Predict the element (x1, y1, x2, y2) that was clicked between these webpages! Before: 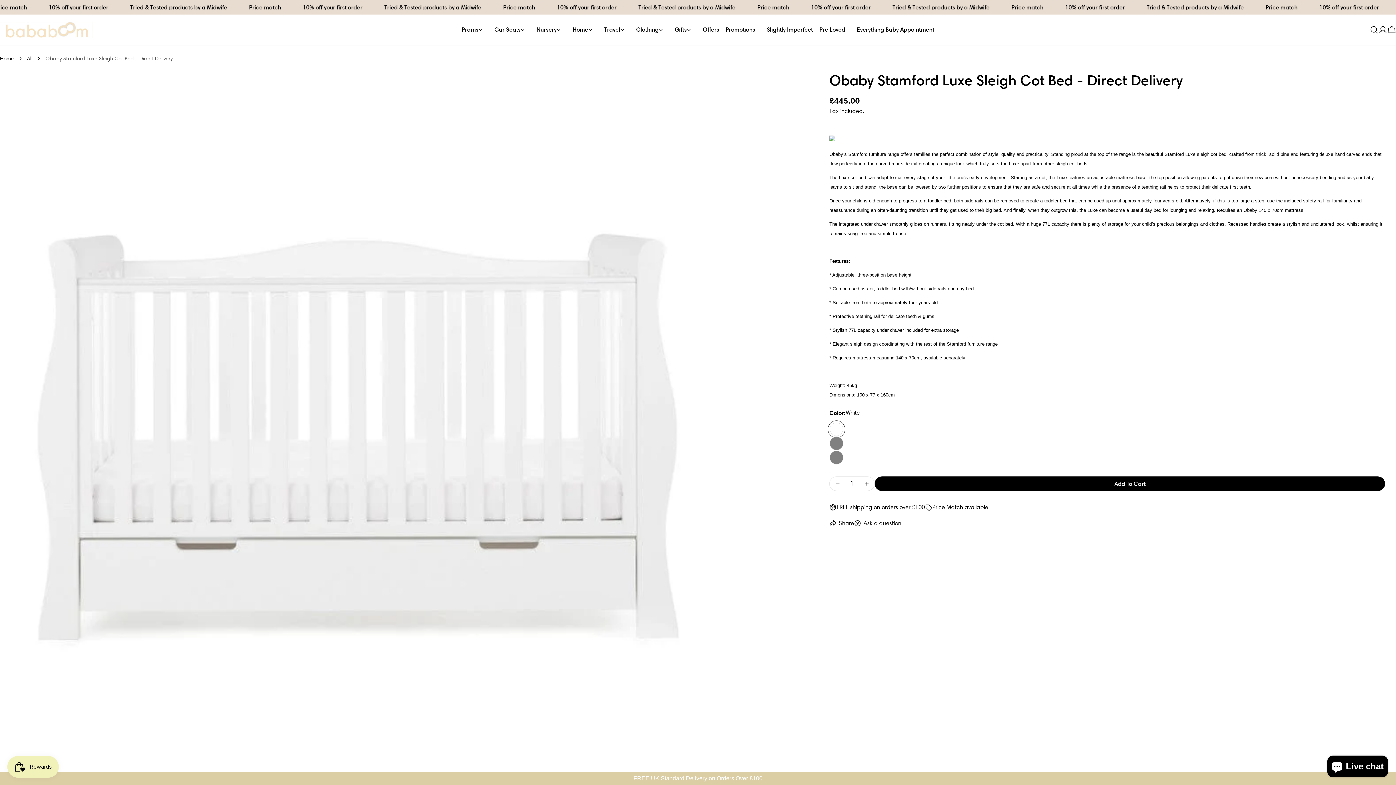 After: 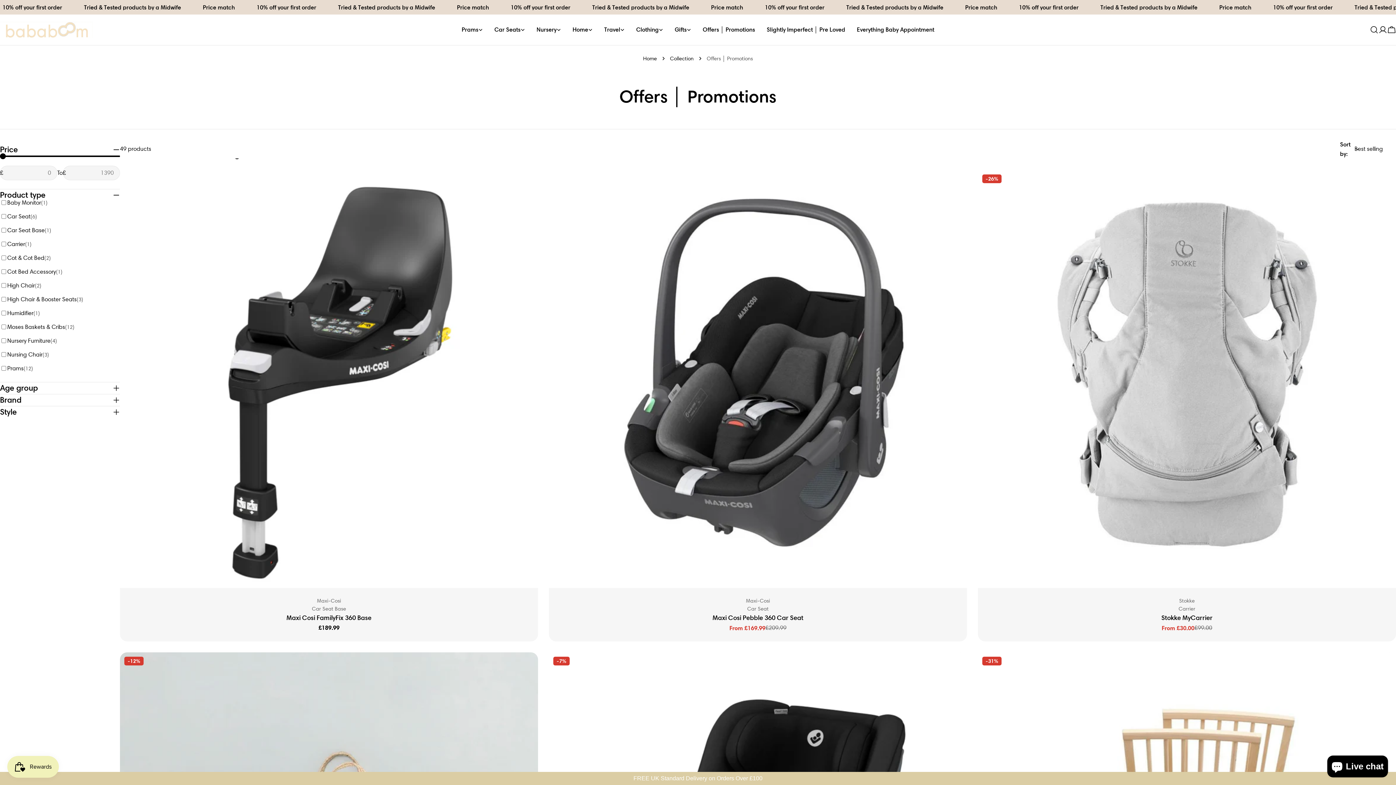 Action: bbox: (697, 25, 761, 34) label: Offers │ Promotions